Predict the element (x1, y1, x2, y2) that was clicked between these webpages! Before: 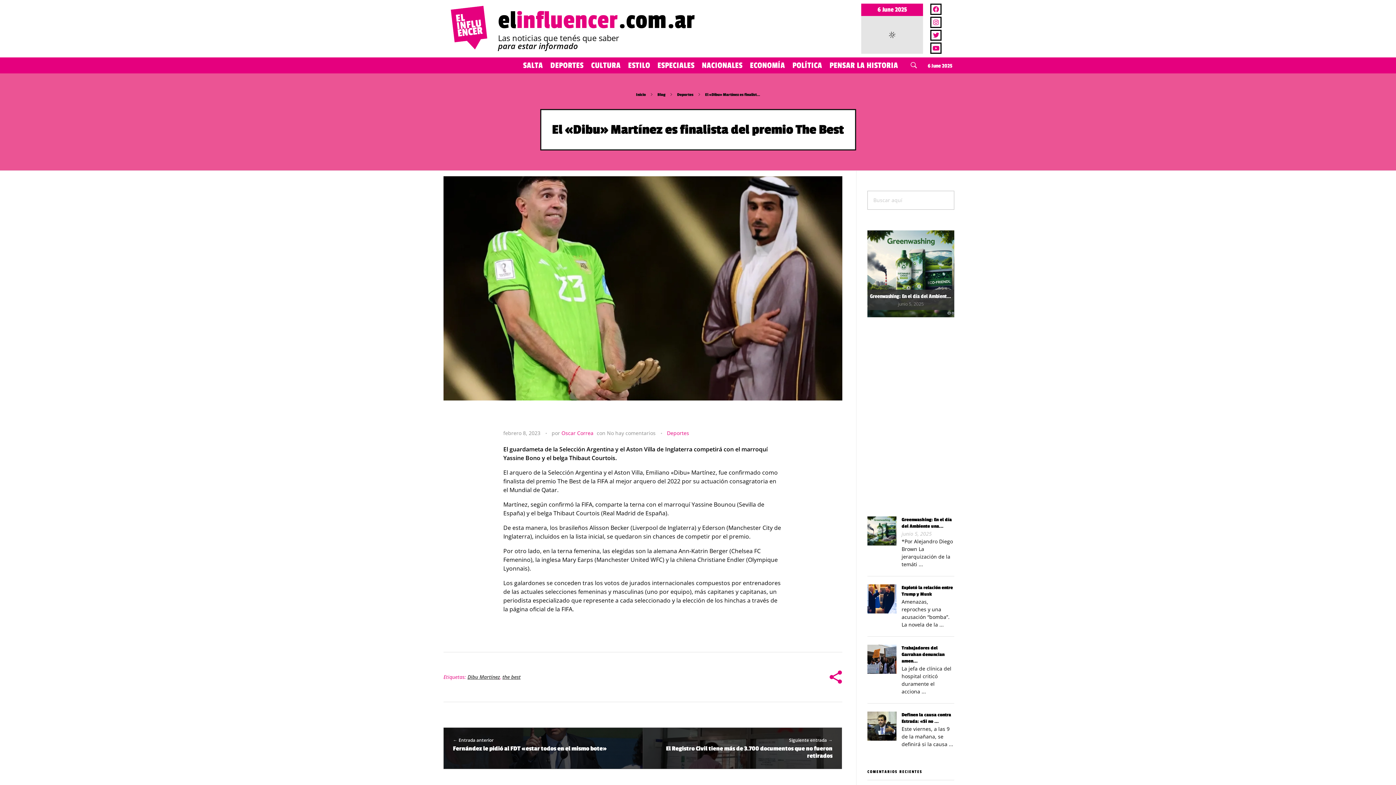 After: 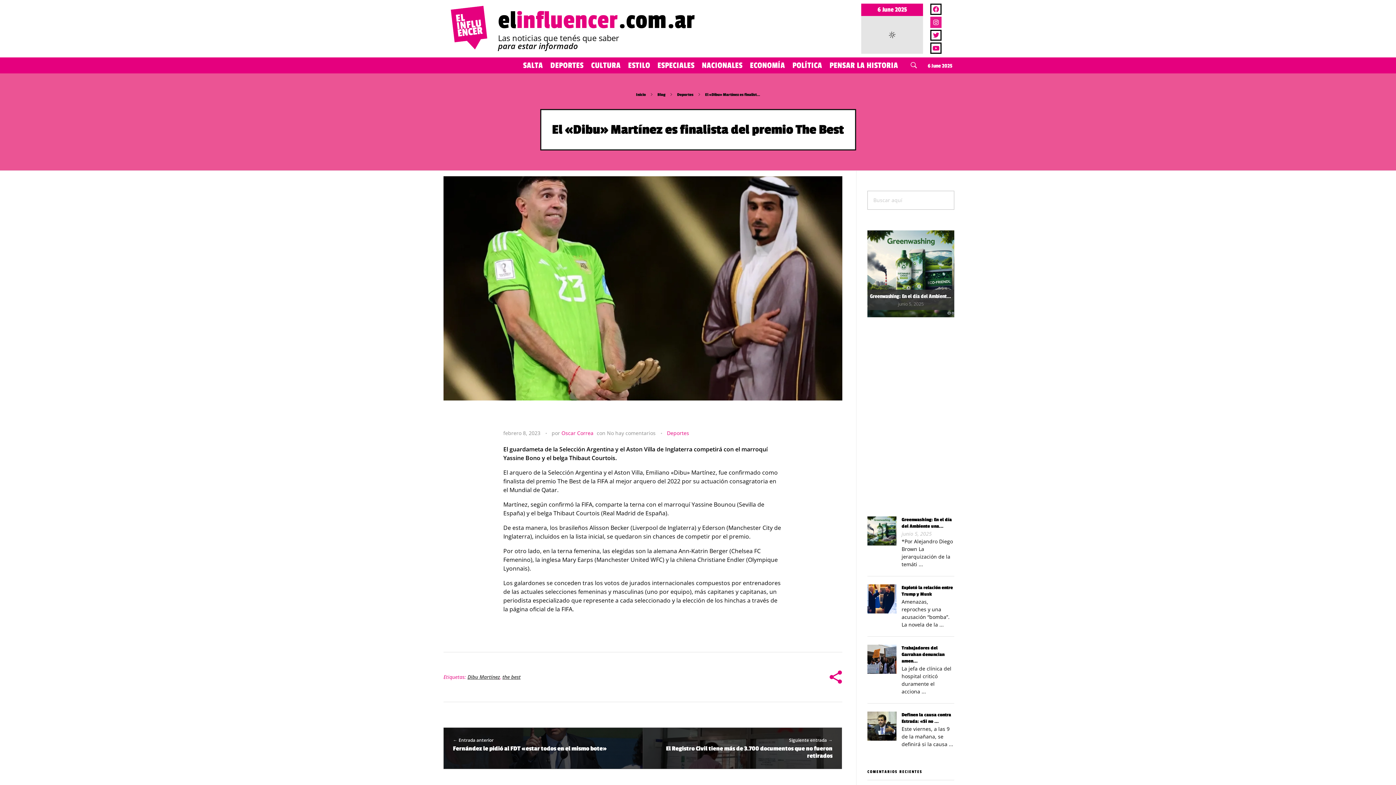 Action: bbox: (930, 16, 941, 27) label: Instagram